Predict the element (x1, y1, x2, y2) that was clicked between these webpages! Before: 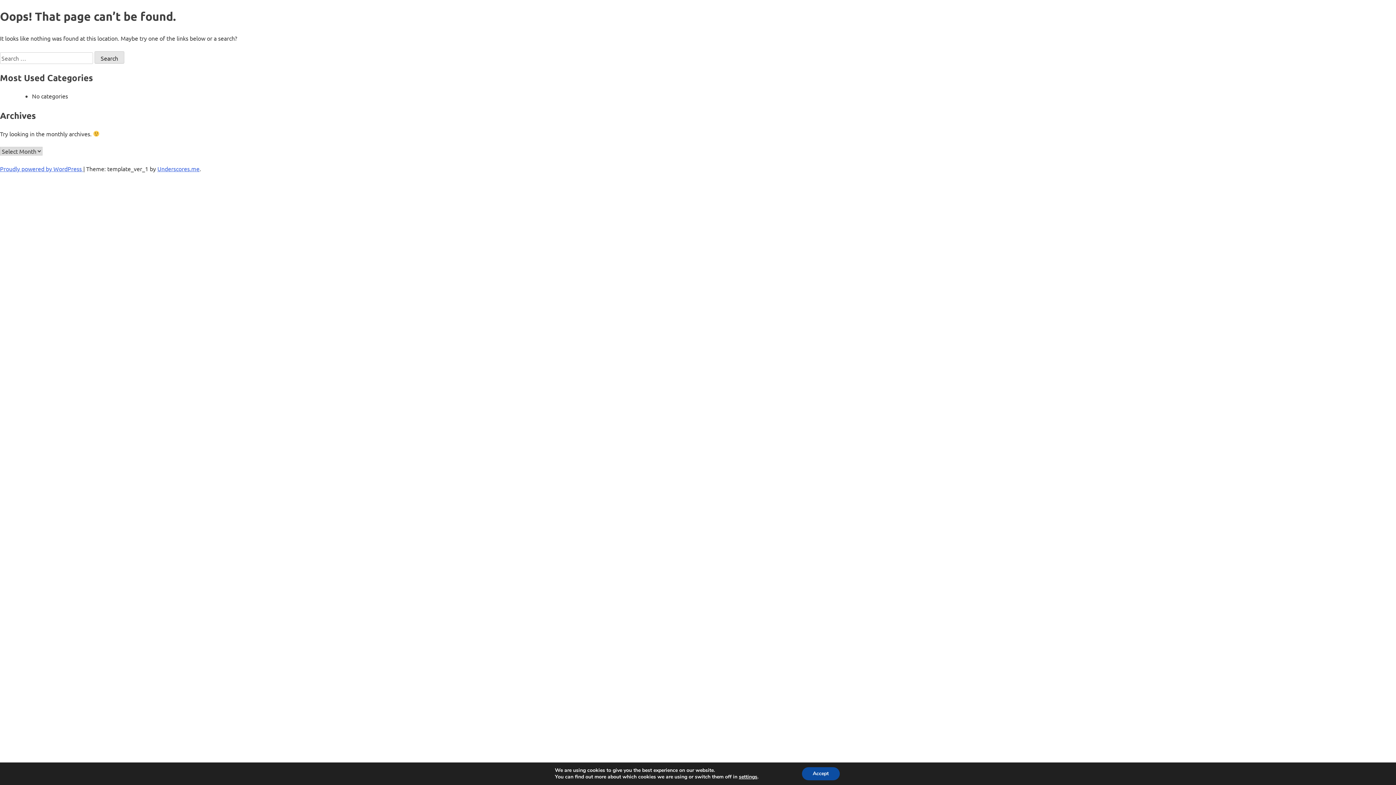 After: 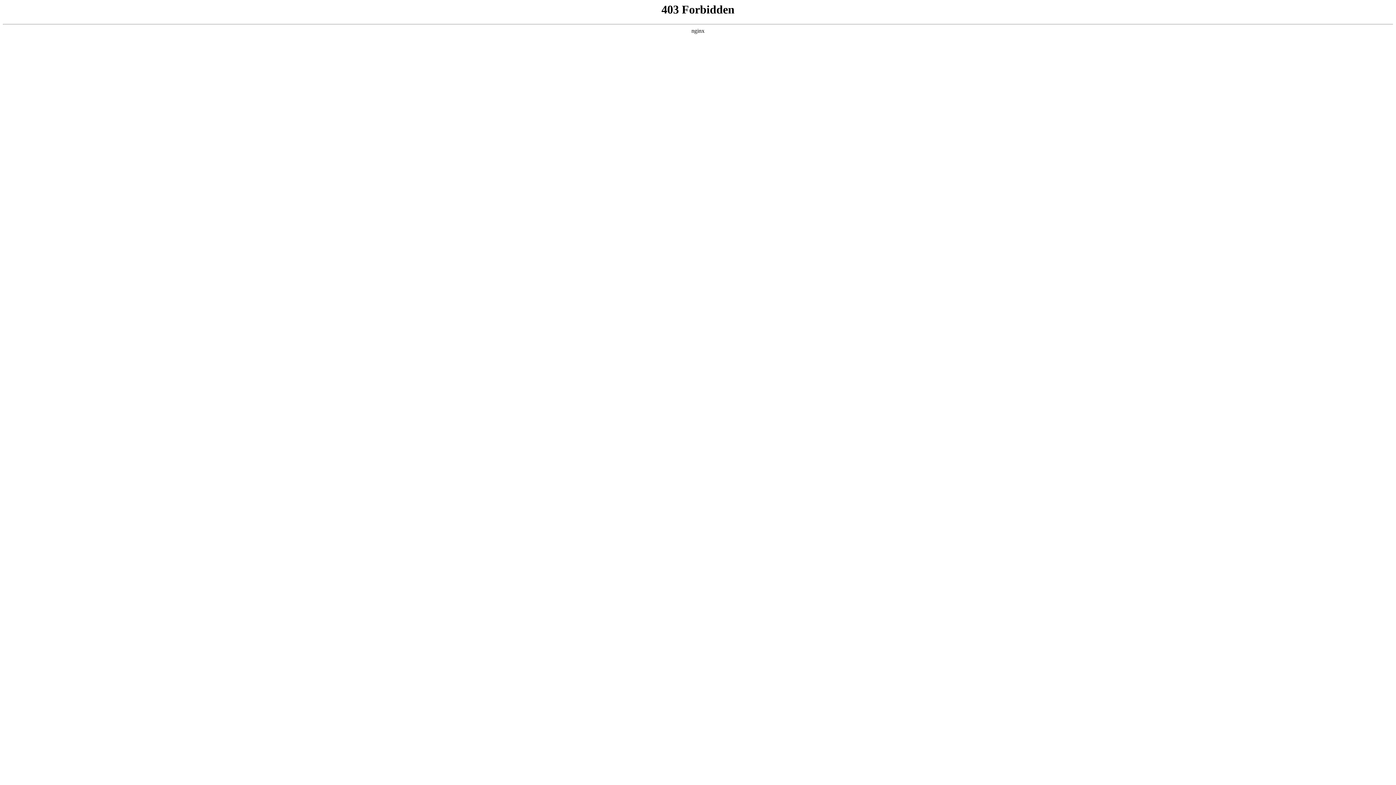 Action: bbox: (0, 165, 83, 172) label: Proudly powered by WordPress 